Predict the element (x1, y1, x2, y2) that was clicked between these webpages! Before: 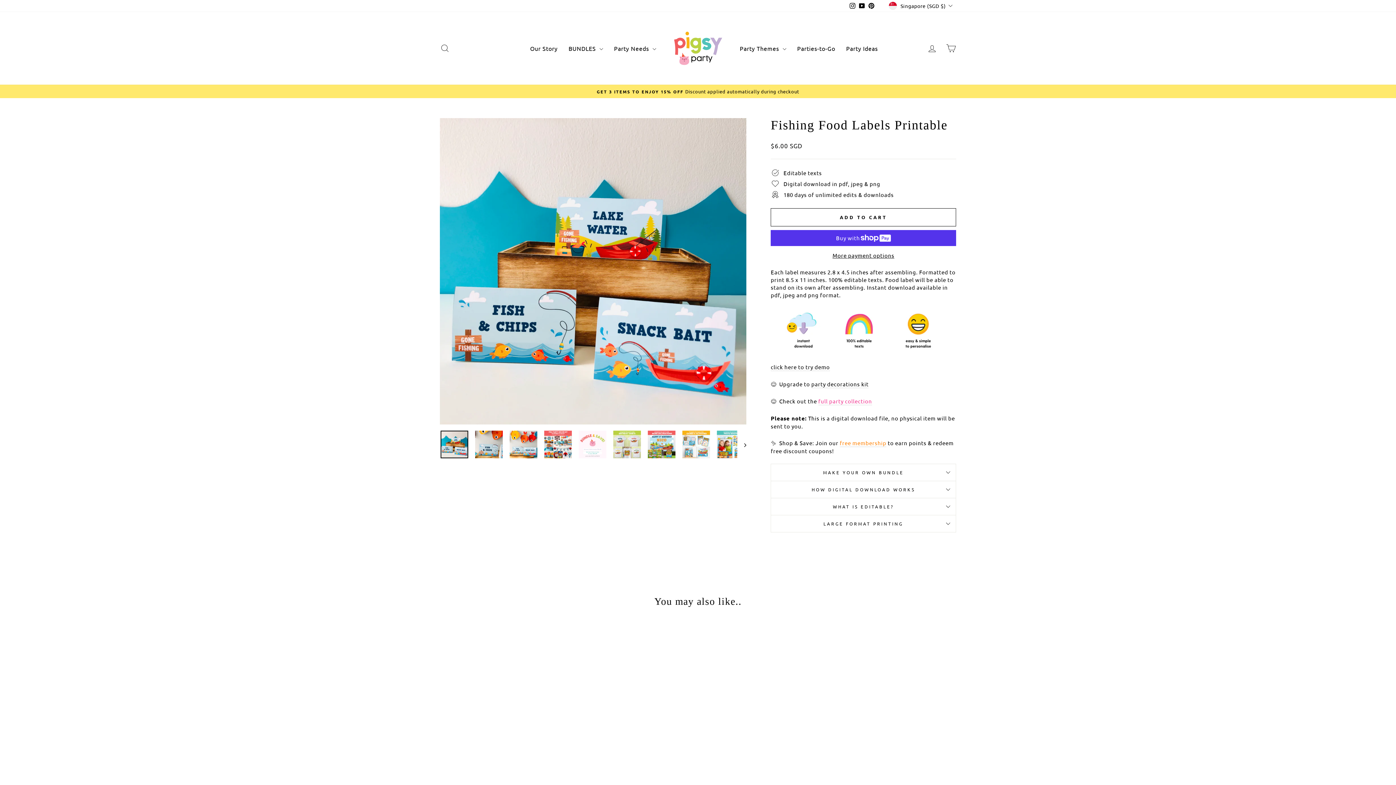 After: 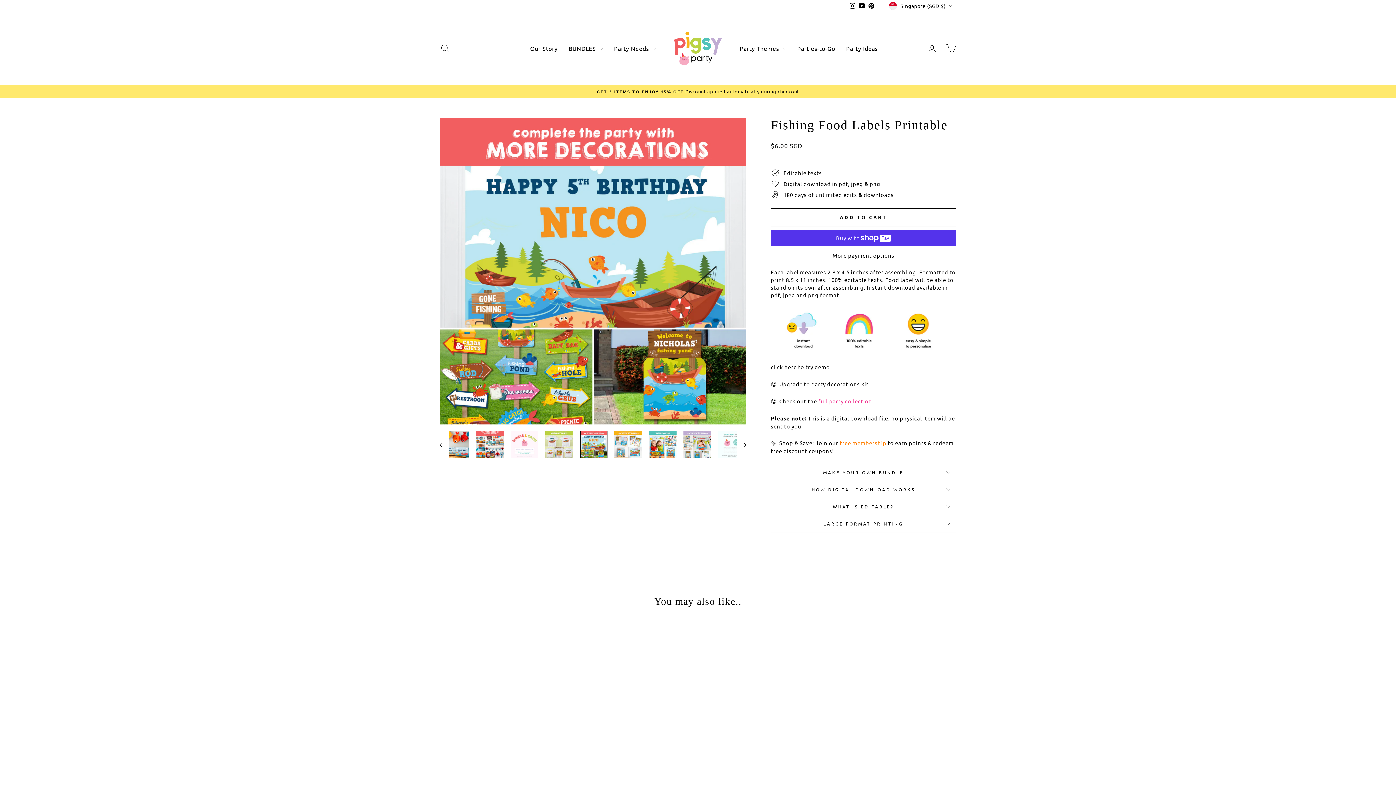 Action: bbox: (648, 430, 675, 458)